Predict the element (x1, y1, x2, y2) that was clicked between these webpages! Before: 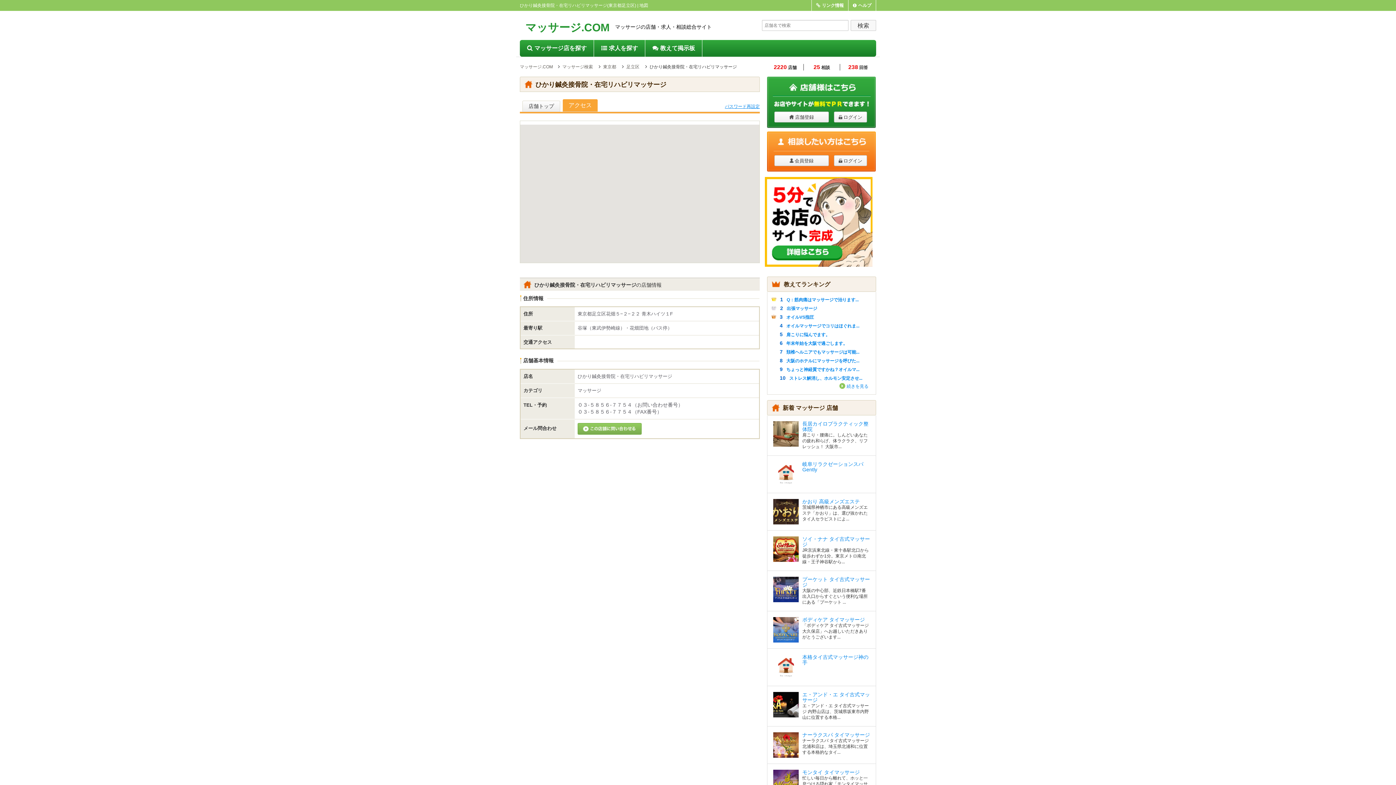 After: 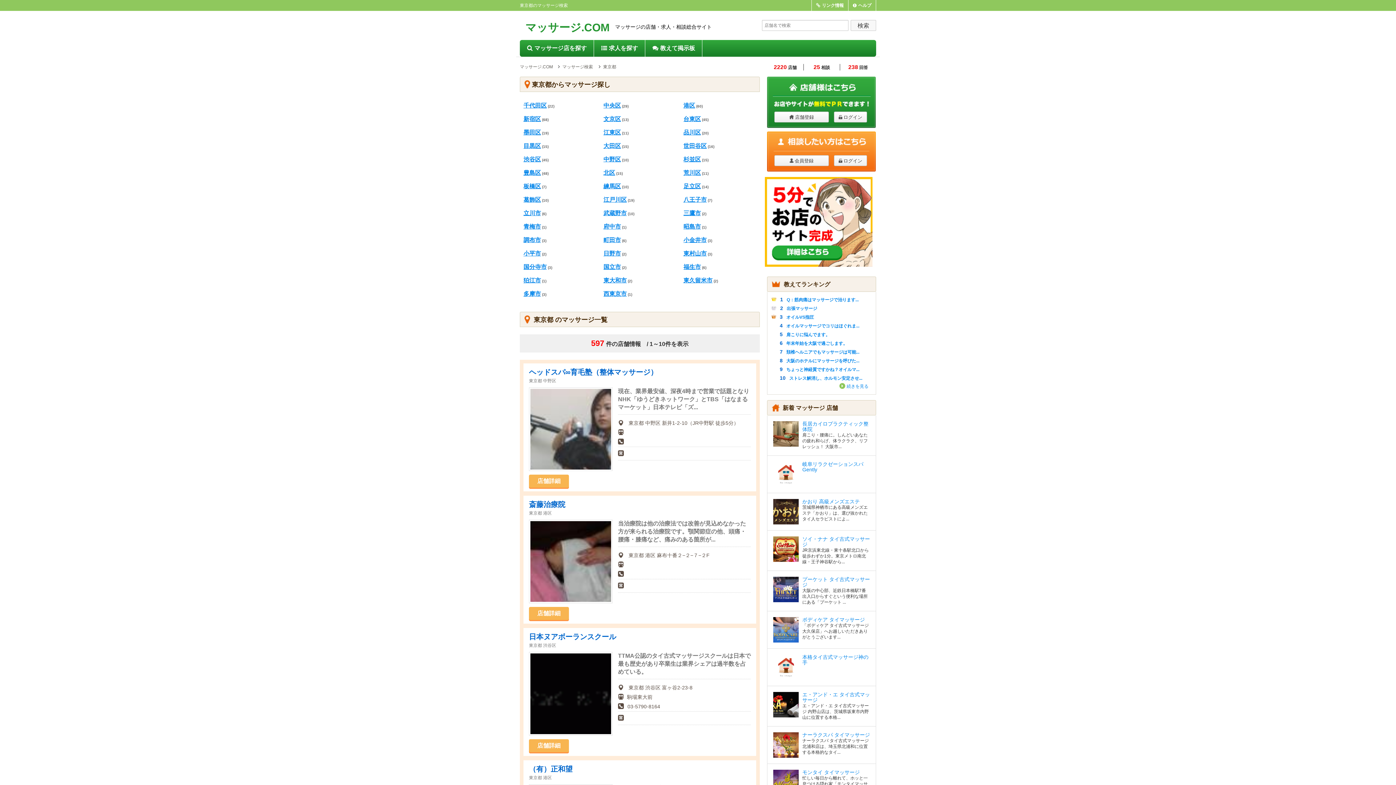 Action: label: 東京都 bbox: (603, 64, 616, 69)